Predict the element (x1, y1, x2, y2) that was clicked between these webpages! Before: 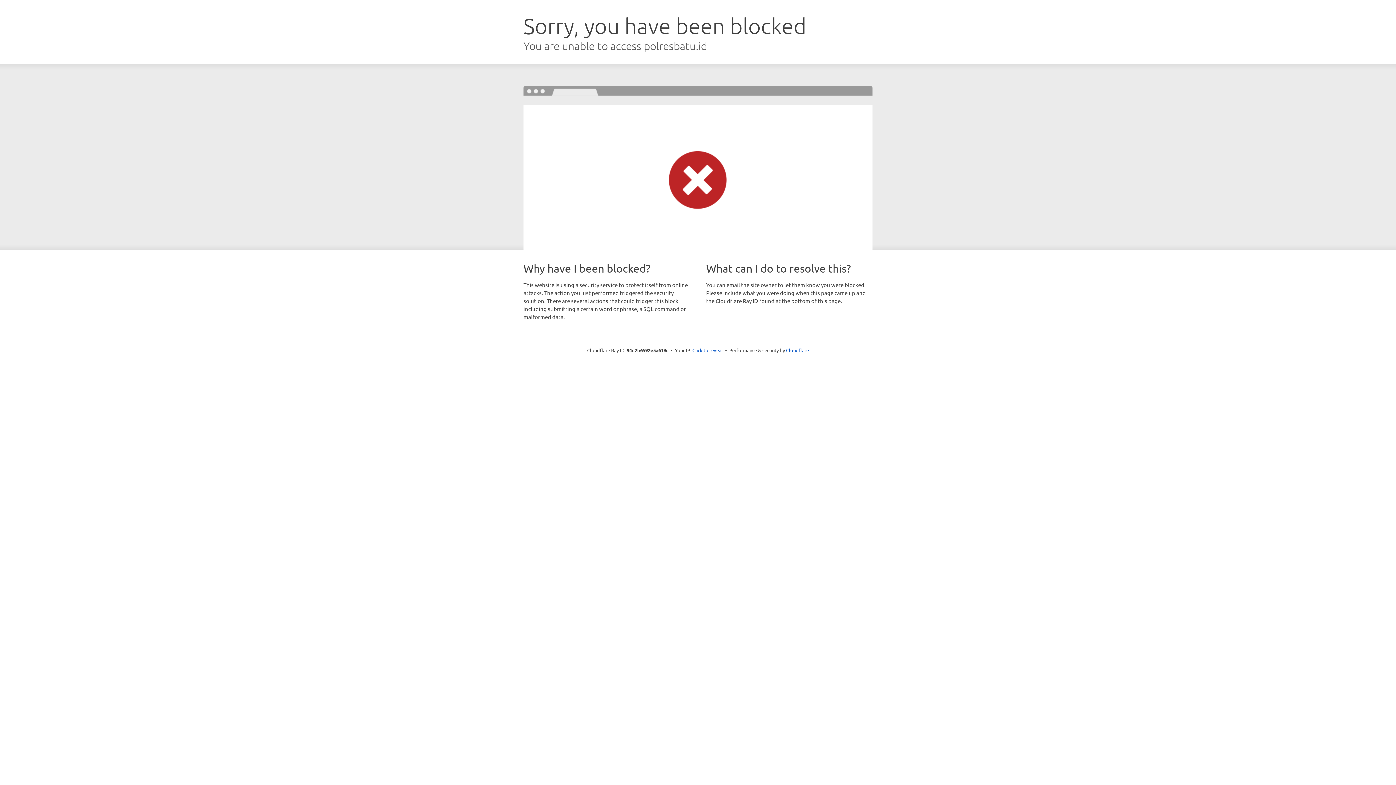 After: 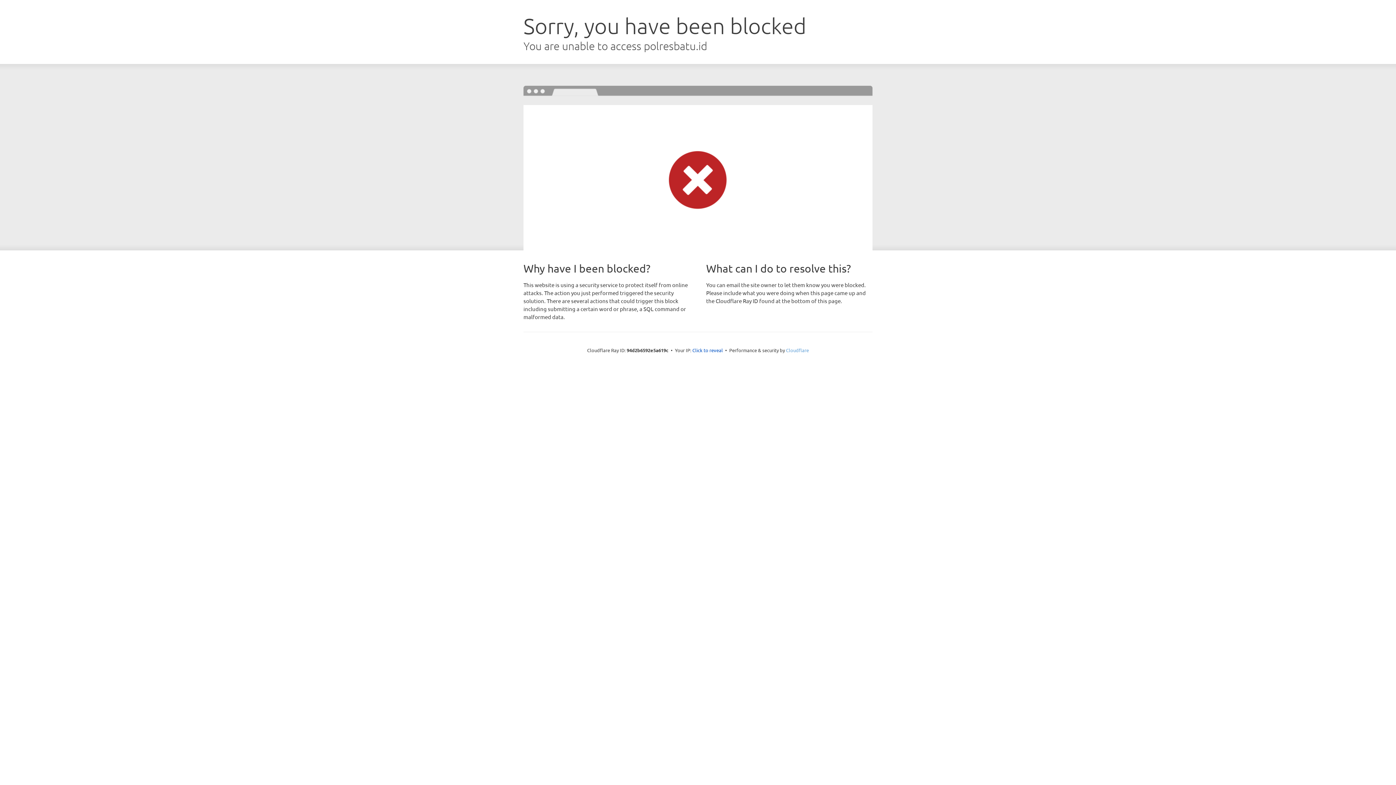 Action: bbox: (786, 347, 809, 353) label: Cloudflare